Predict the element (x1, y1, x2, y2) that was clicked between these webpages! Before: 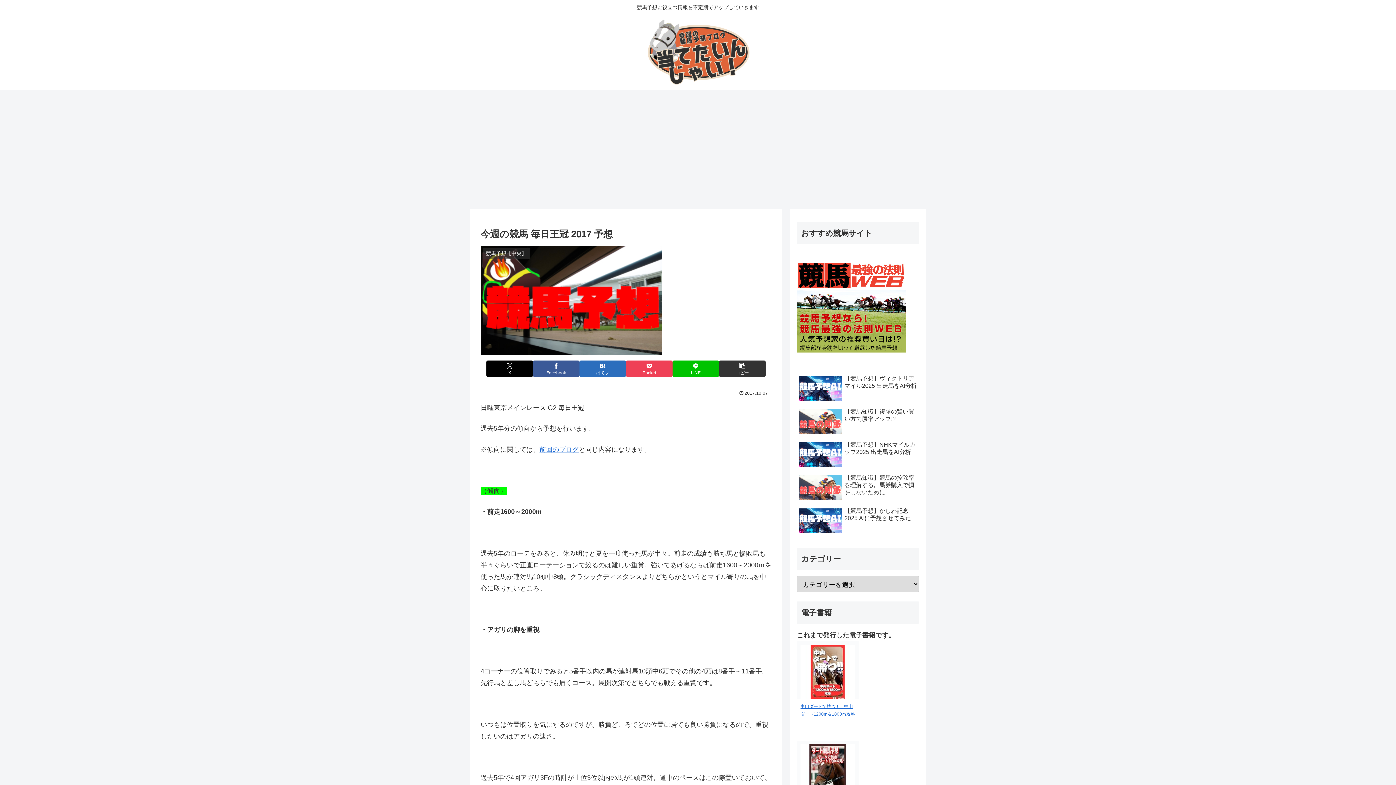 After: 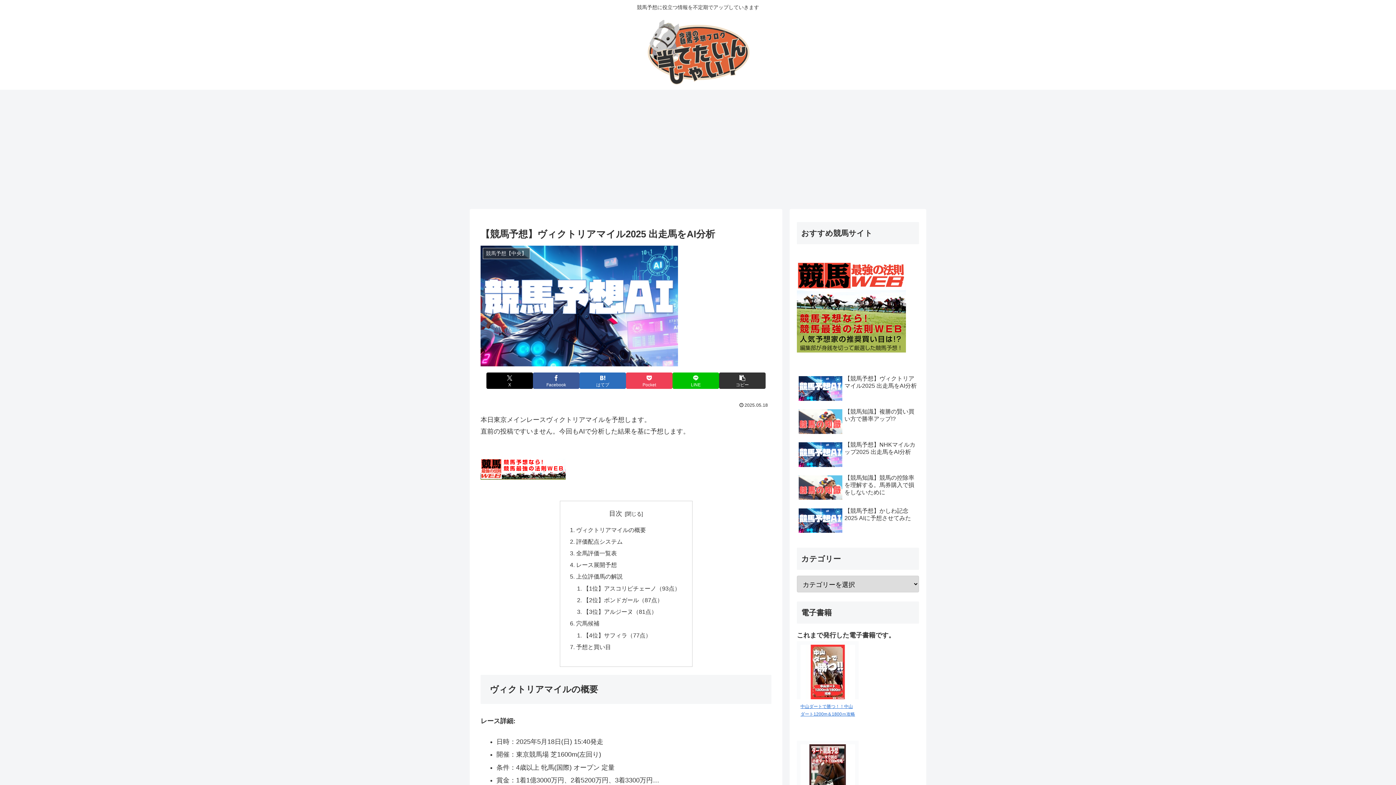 Action: label: 【競馬予想】ヴィクトリアマイル2025 出走馬をAI分析 bbox: (797, 373, 919, 405)